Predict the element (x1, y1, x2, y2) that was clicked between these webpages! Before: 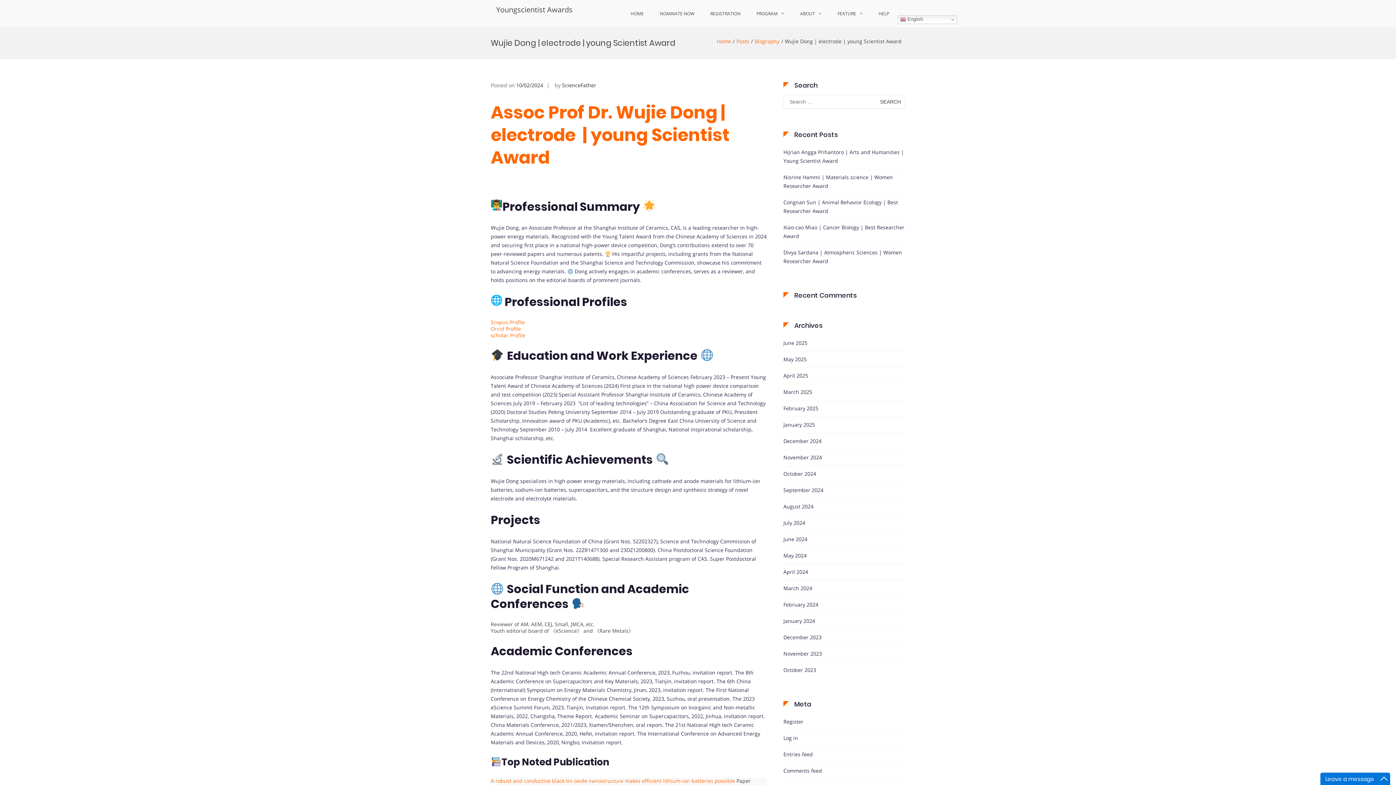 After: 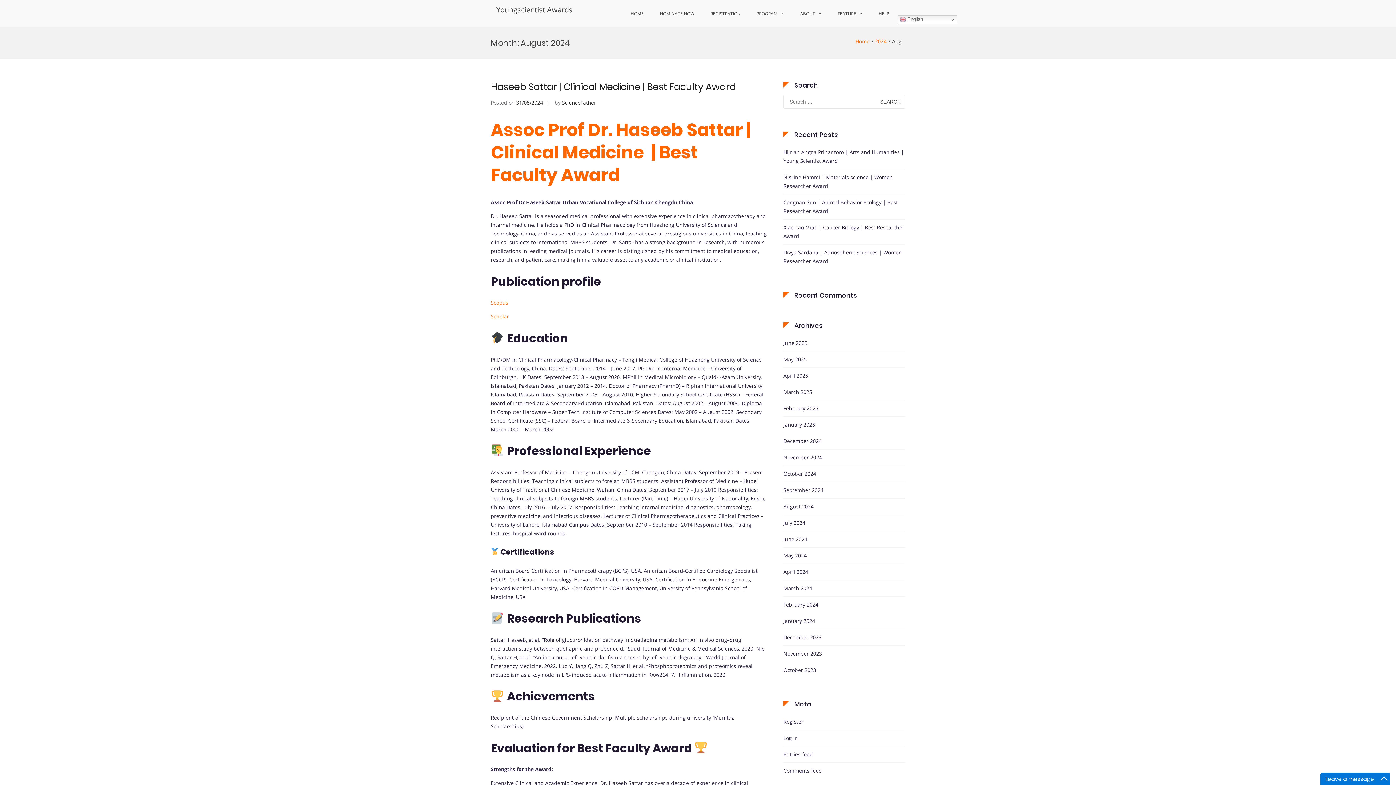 Action: bbox: (783, 502, 813, 511) label: August 2024